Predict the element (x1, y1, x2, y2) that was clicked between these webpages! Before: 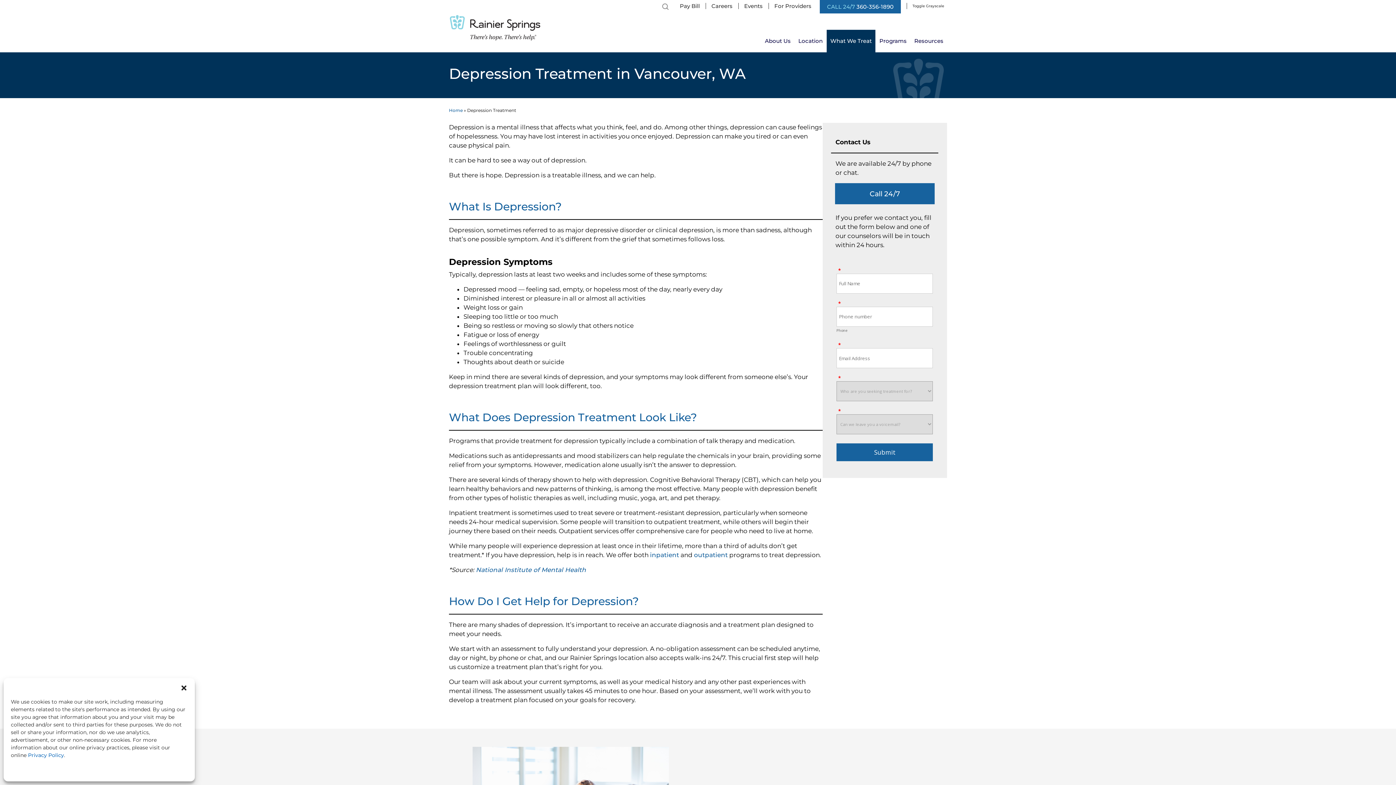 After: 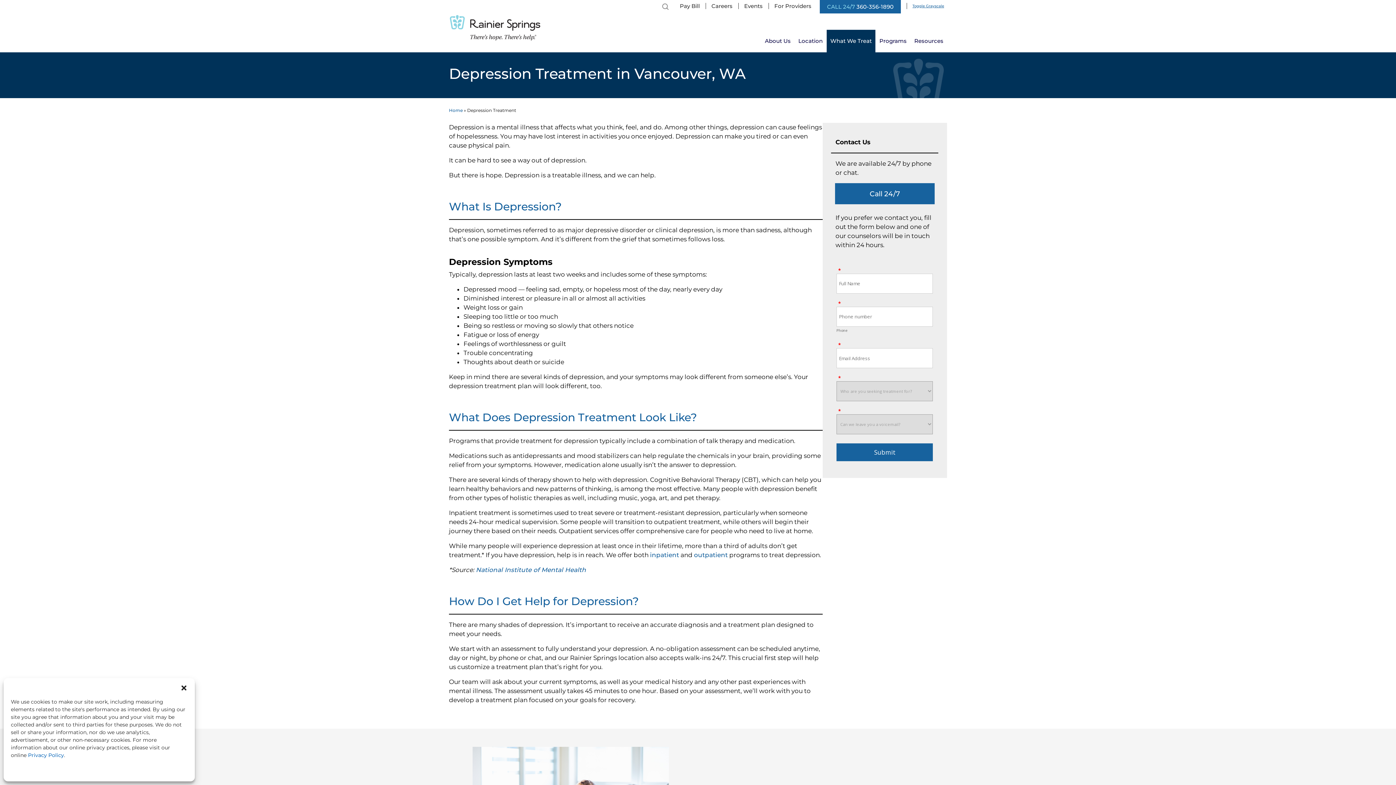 Action: bbox: (906, 2, 944, 9) label: Toggle Grayscale